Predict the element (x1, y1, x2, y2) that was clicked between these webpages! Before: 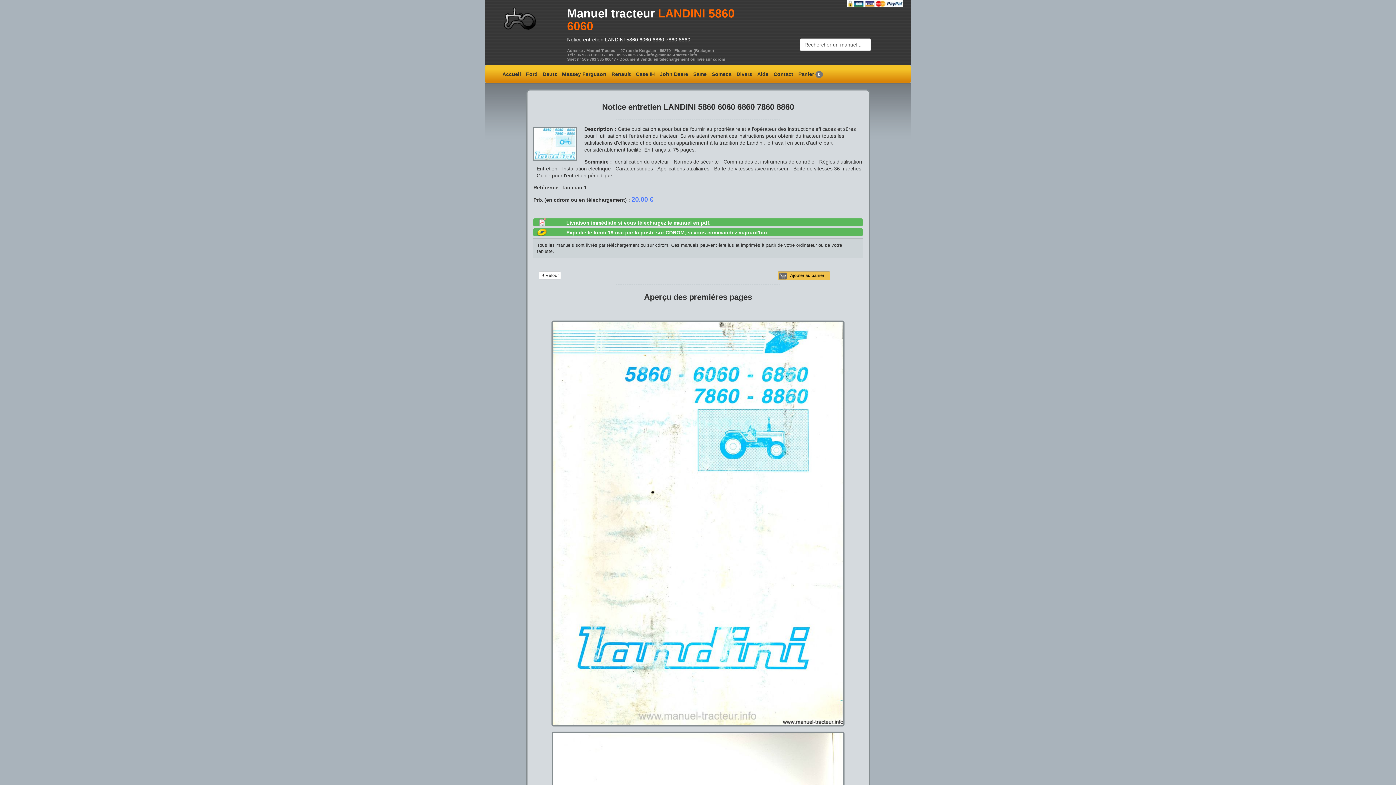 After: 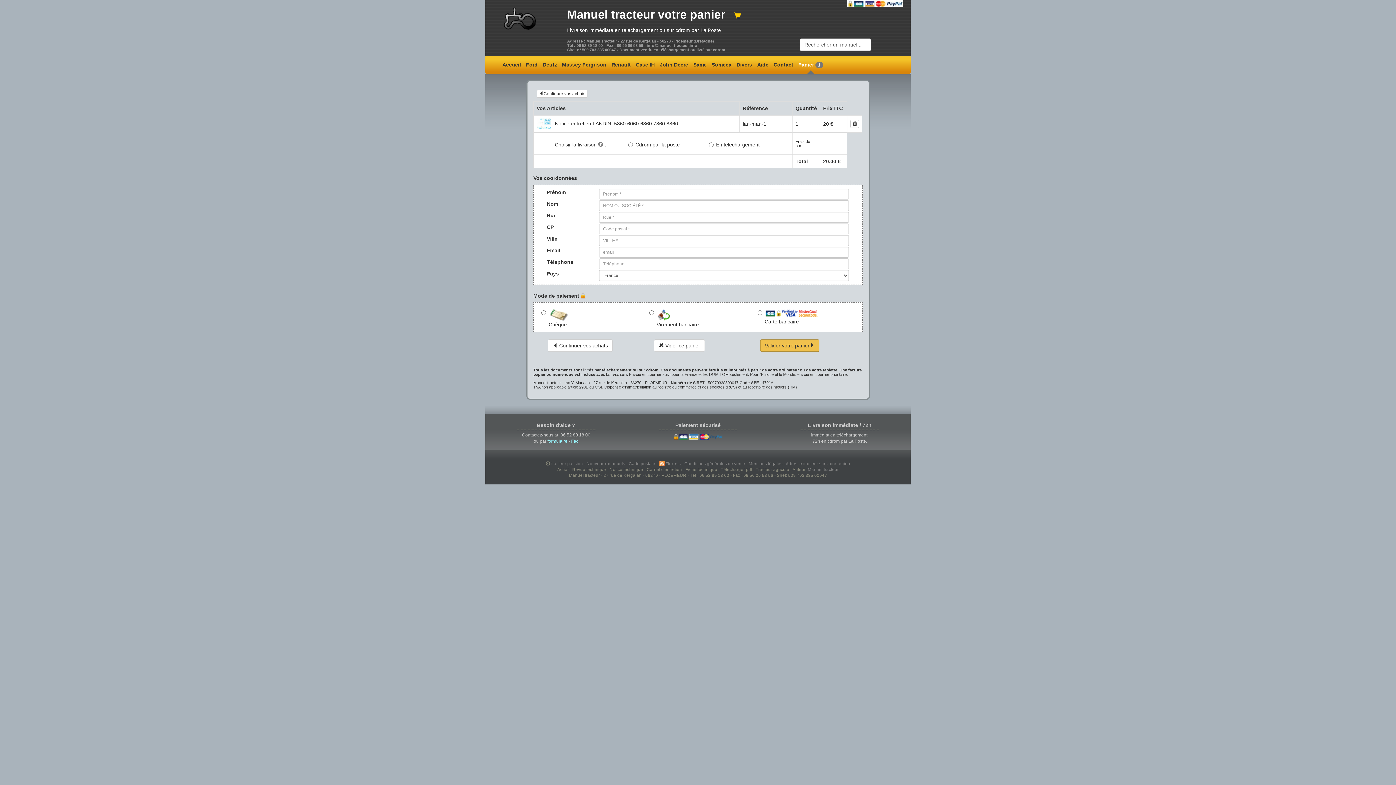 Action: bbox: (777, 271, 830, 280) label: Ajouter au panier